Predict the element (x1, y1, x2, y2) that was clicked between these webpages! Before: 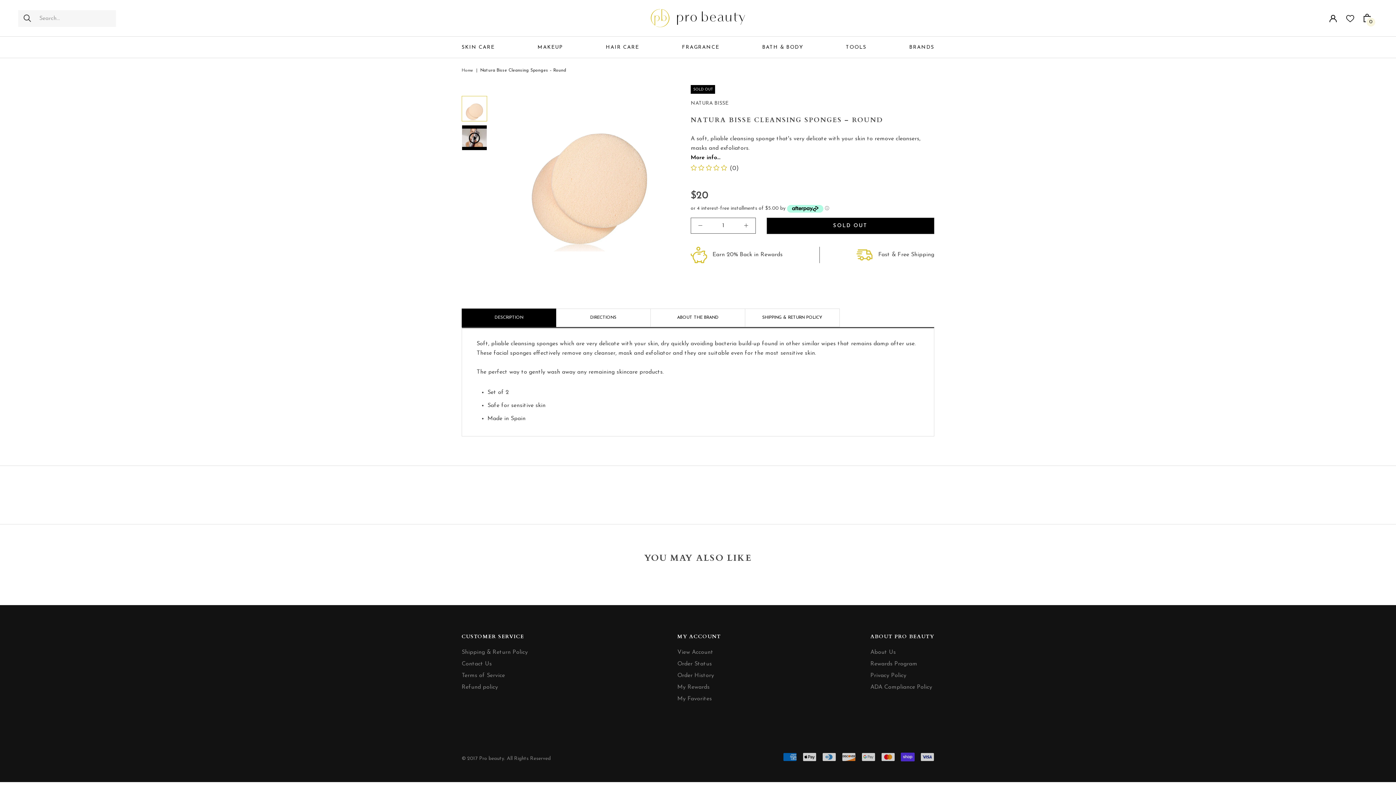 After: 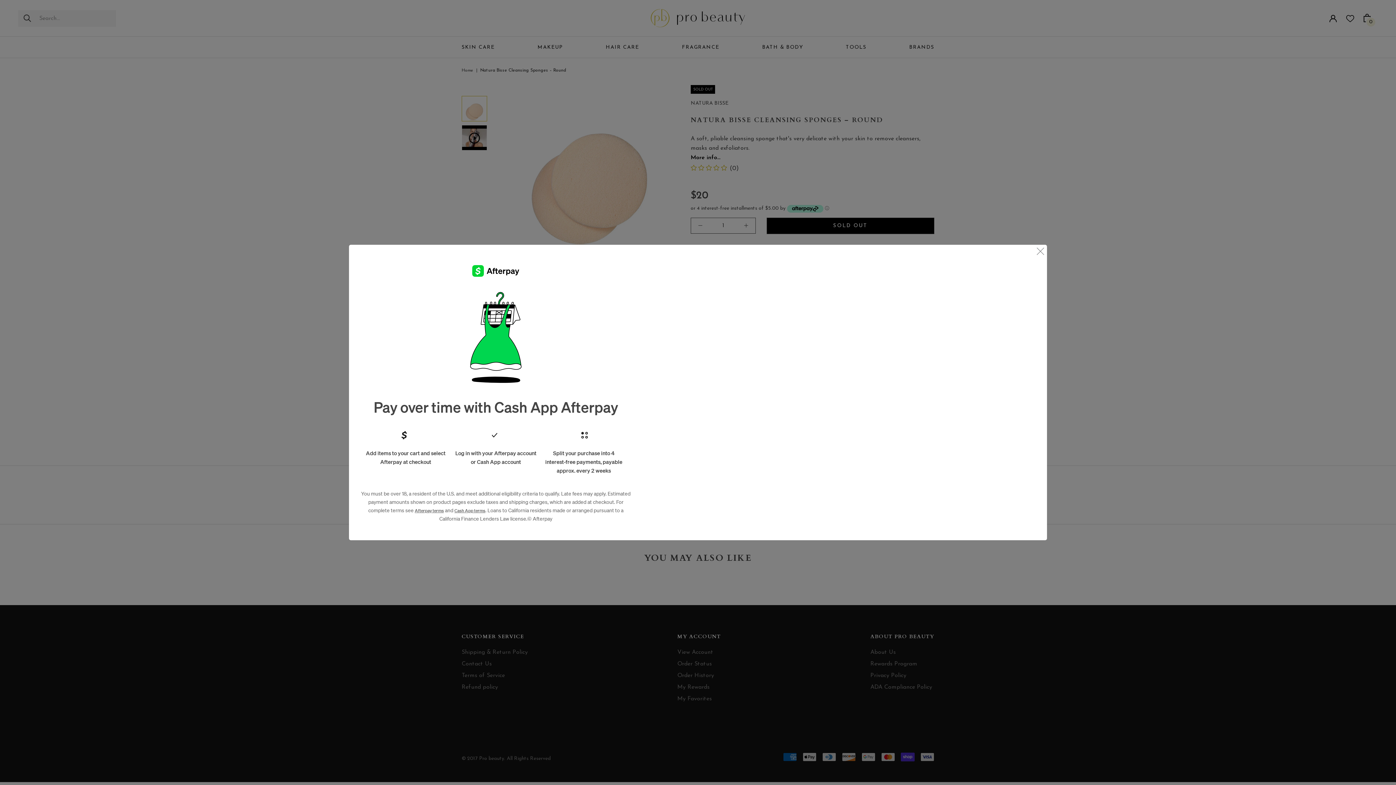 Action: bbox: (825, 205, 829, 212) label: Afterpay Information - Opens a dialog